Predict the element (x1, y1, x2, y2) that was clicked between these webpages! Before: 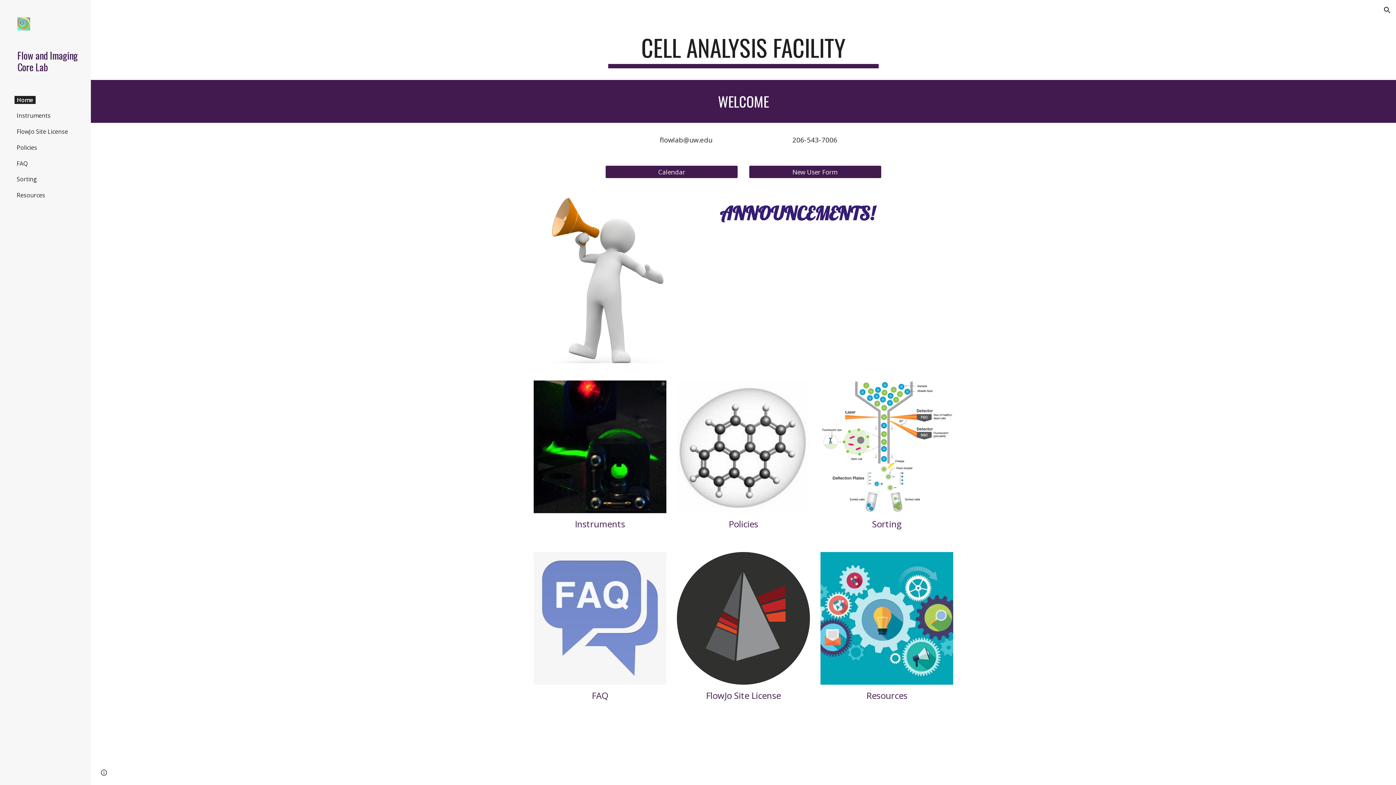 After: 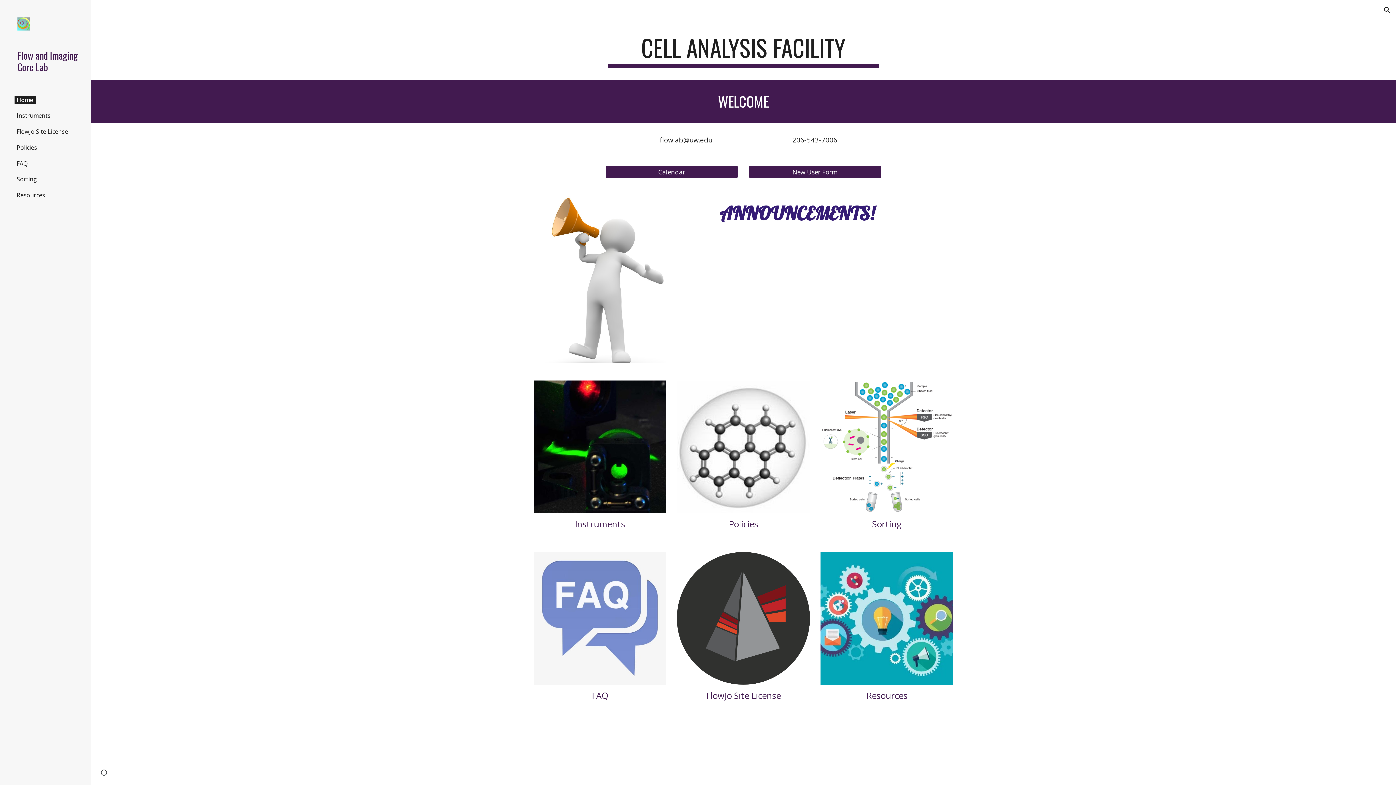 Action: bbox: (14, 95, 35, 103) label: Home